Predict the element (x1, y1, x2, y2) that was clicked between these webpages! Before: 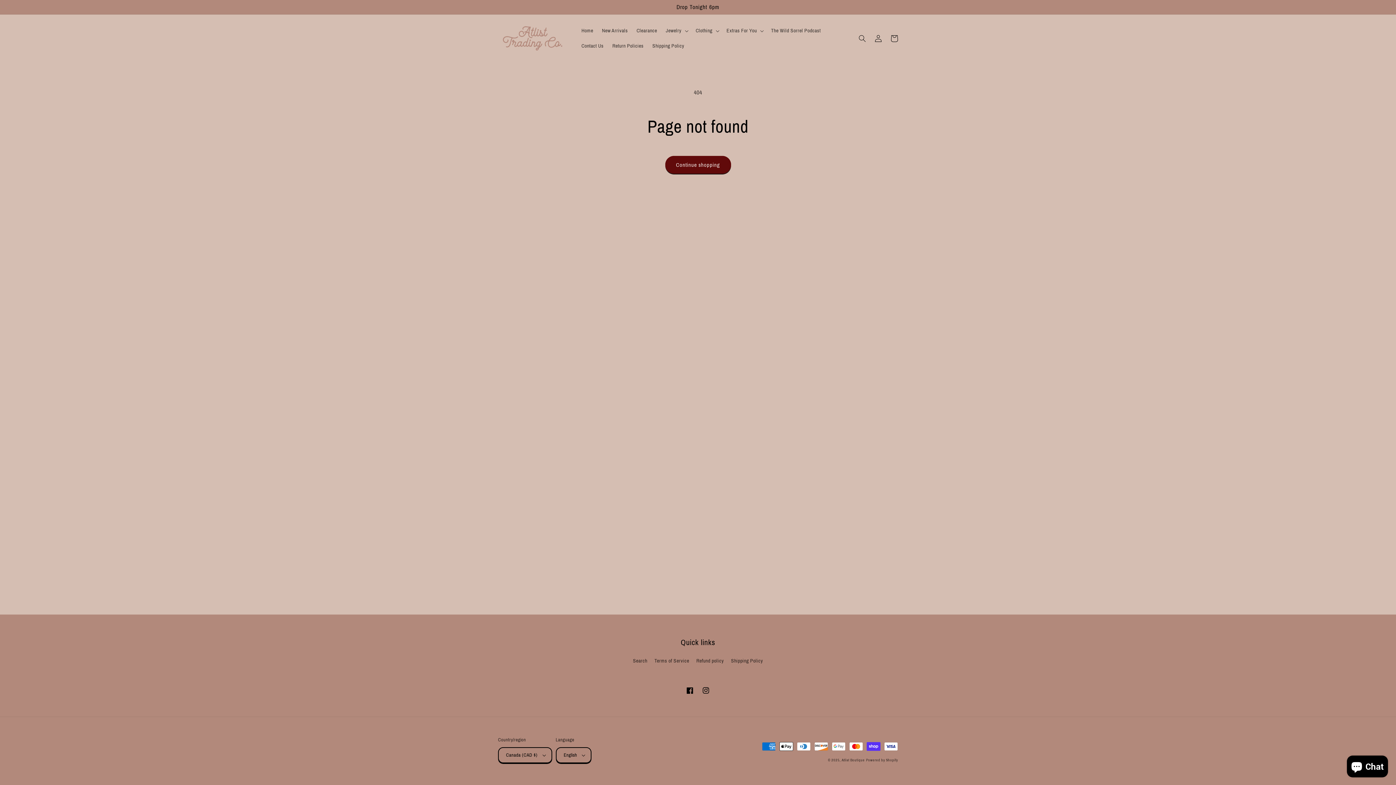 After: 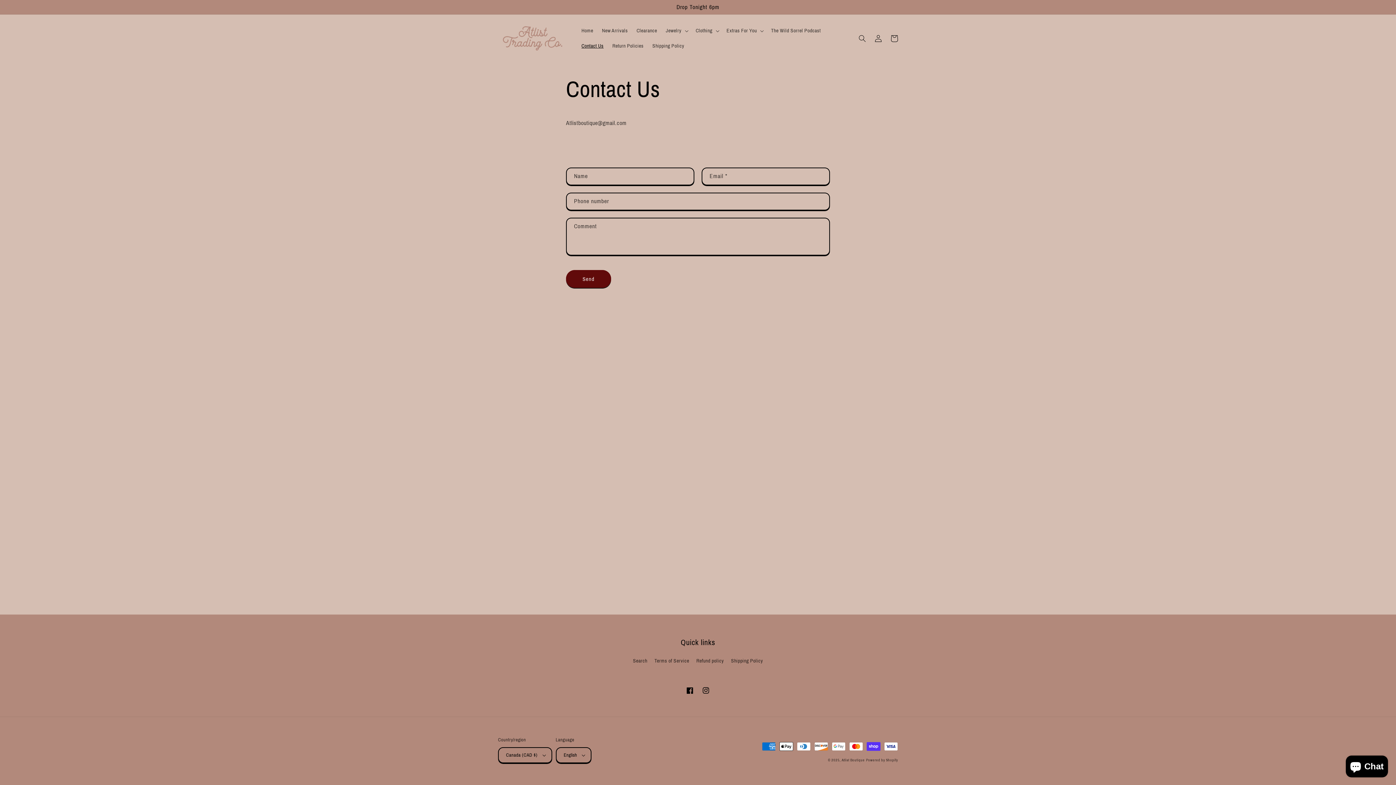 Action: bbox: (577, 38, 608, 53) label: Contact Us